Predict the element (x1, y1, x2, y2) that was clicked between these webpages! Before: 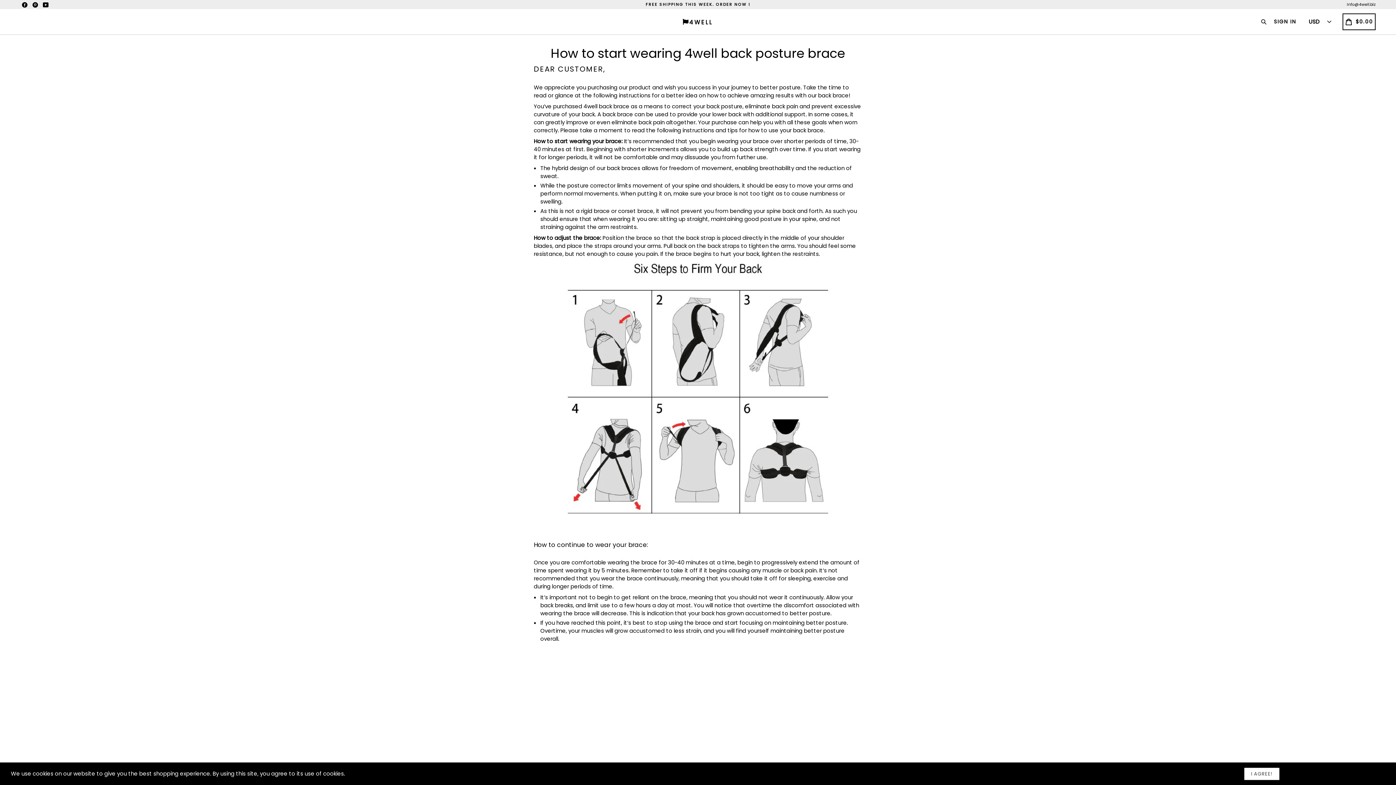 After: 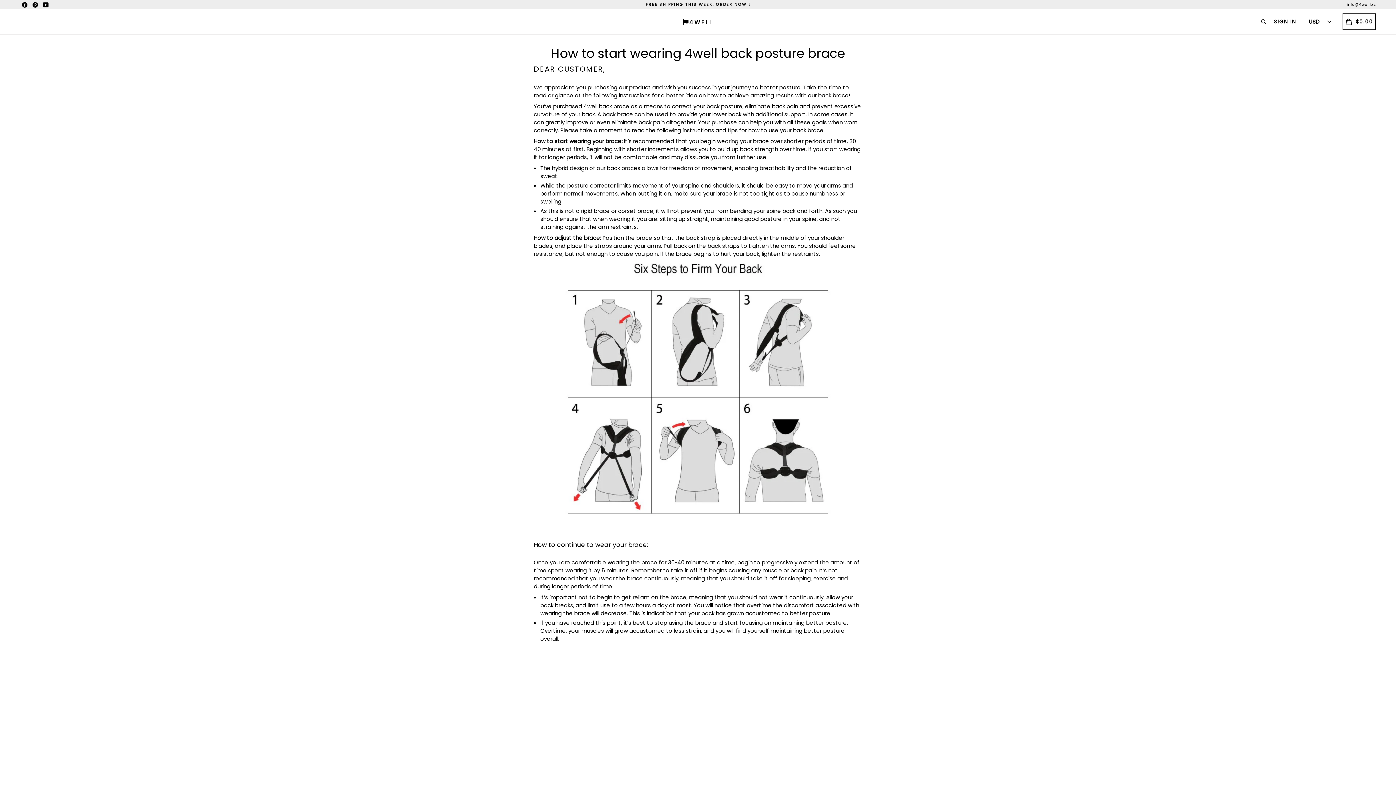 Action: label: I AGREE! bbox: (1244, 767, 1279, 780)